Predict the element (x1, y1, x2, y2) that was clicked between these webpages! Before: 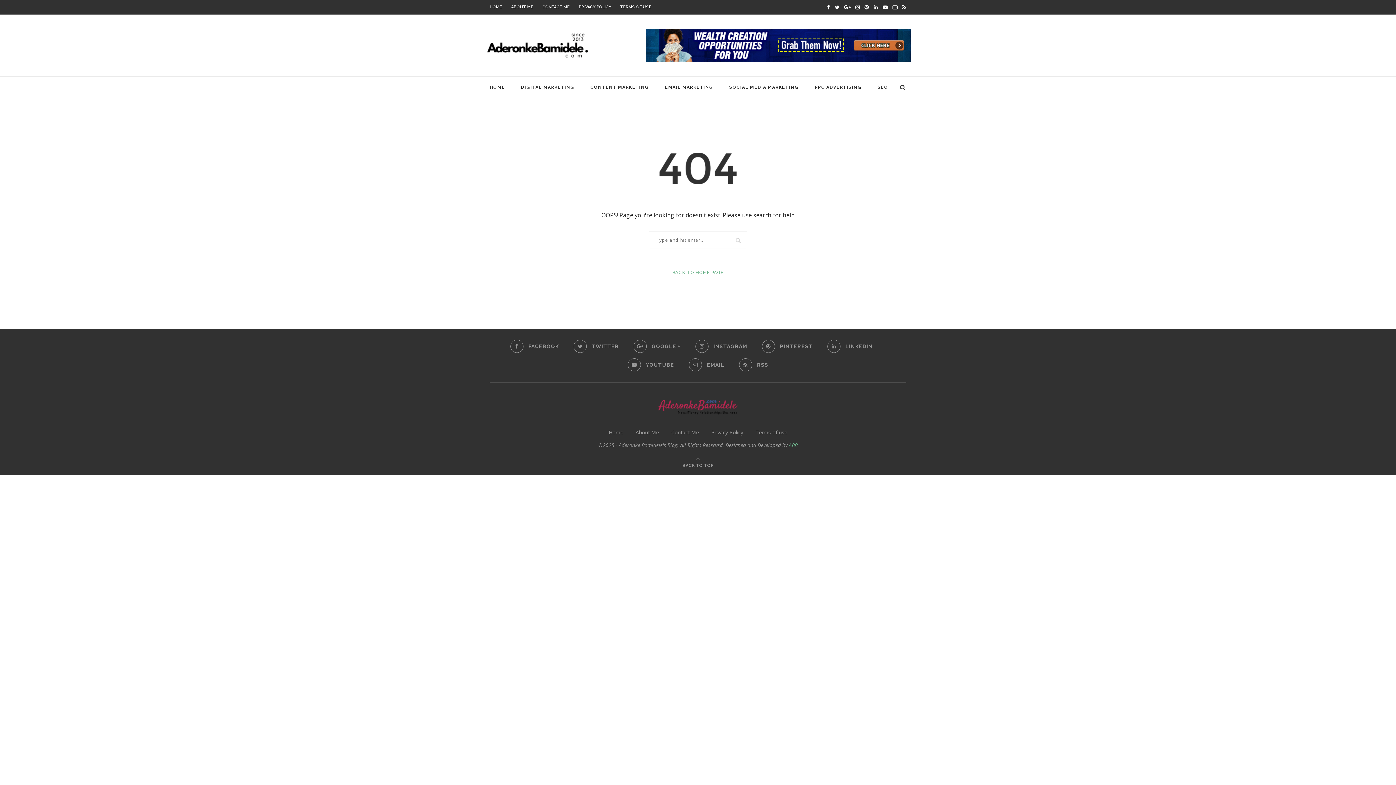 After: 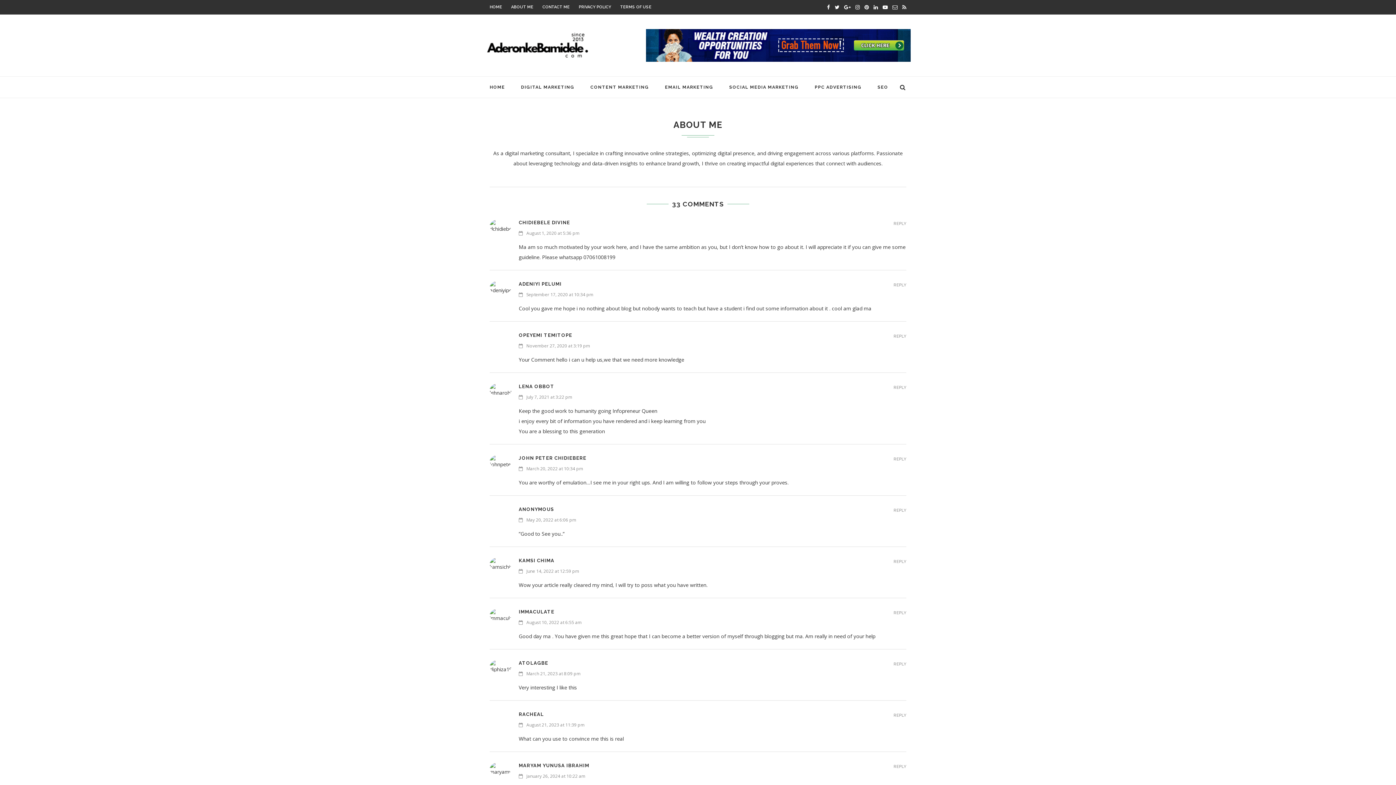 Action: bbox: (635, 429, 659, 436) label: About Me